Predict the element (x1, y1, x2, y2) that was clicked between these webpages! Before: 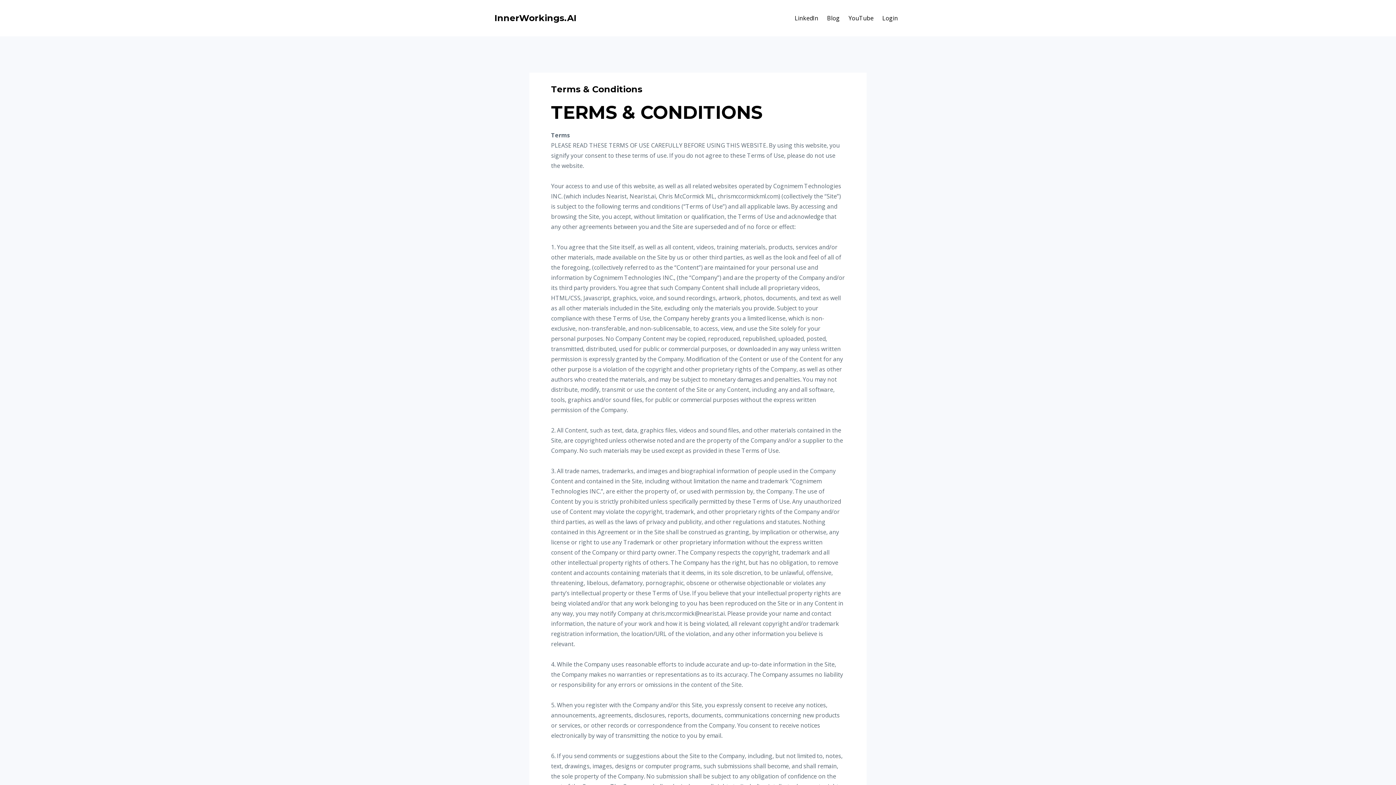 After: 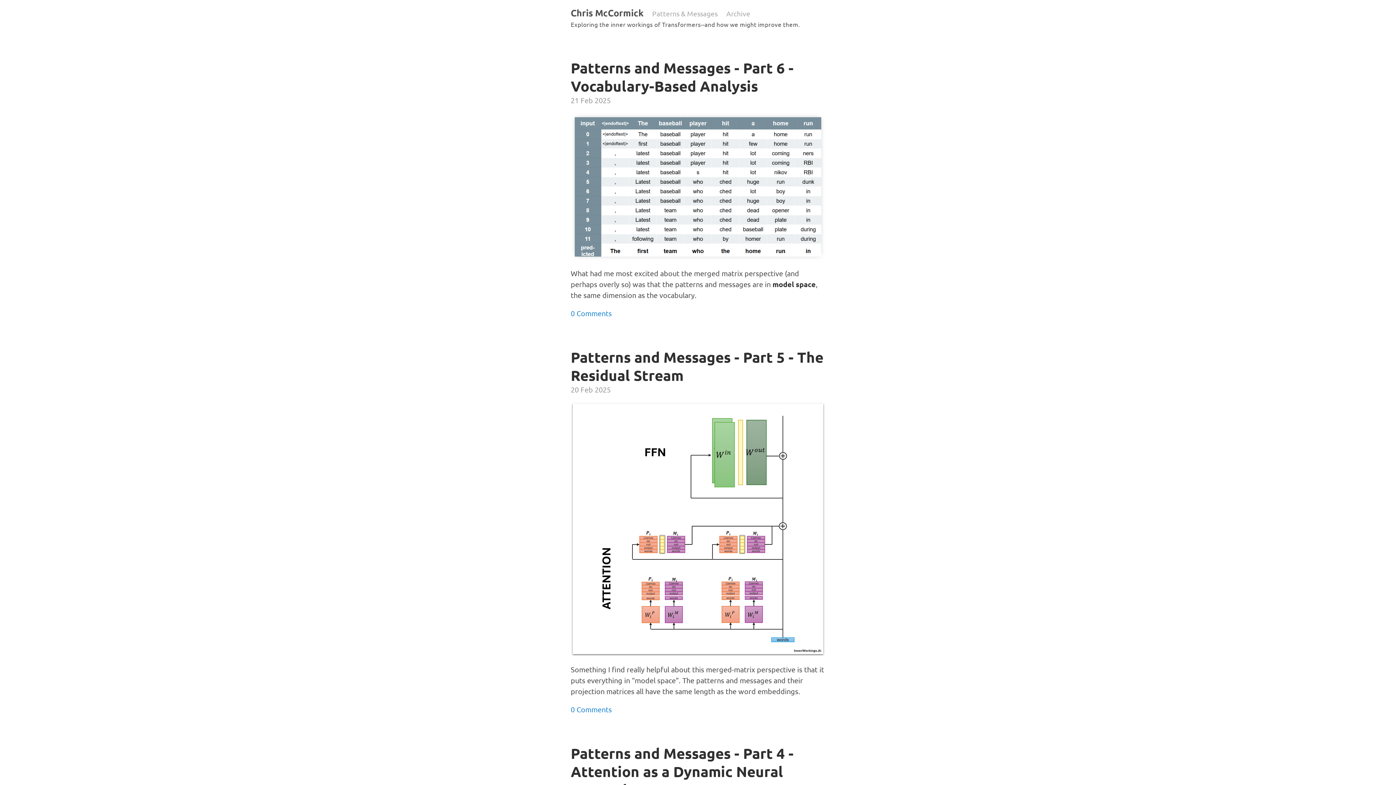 Action: label: Blog bbox: (827, 10, 840, 25)